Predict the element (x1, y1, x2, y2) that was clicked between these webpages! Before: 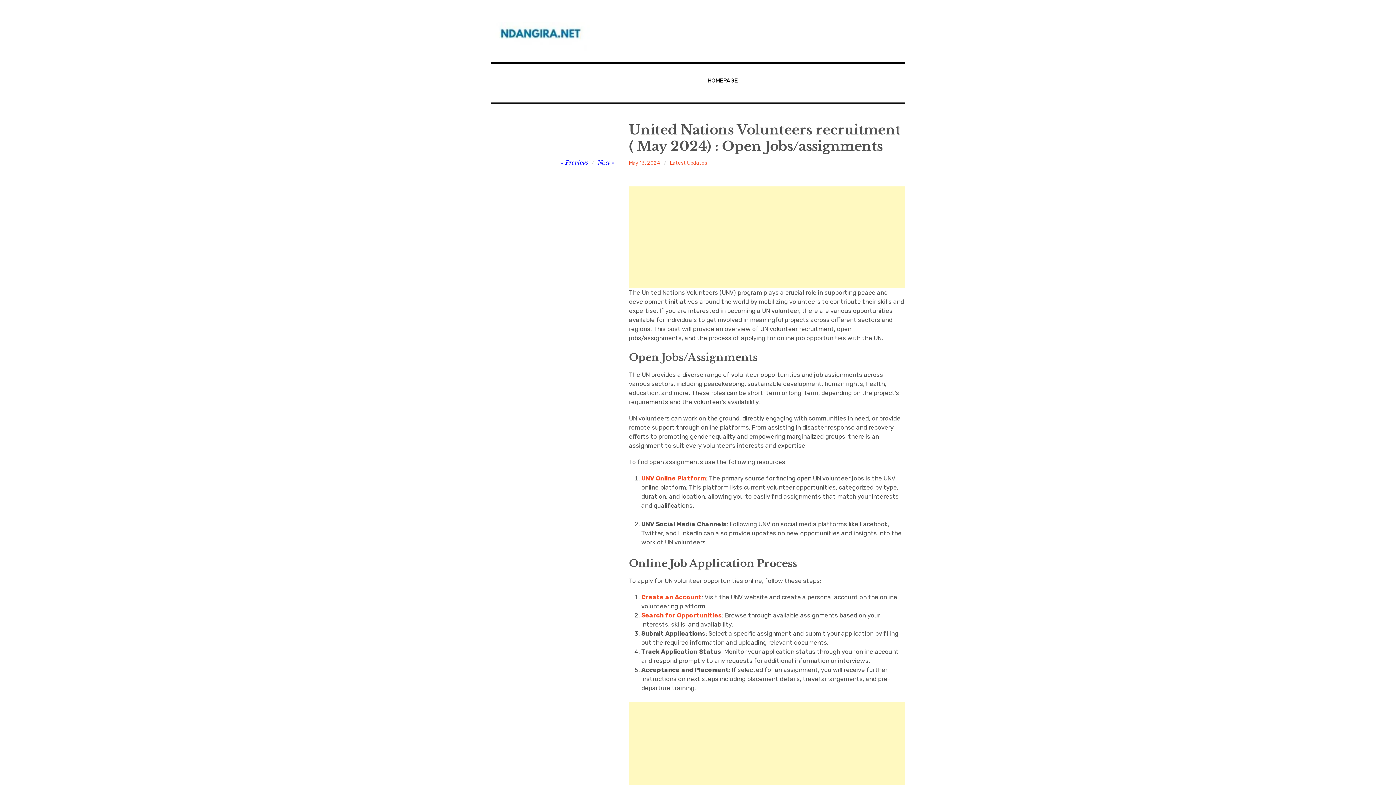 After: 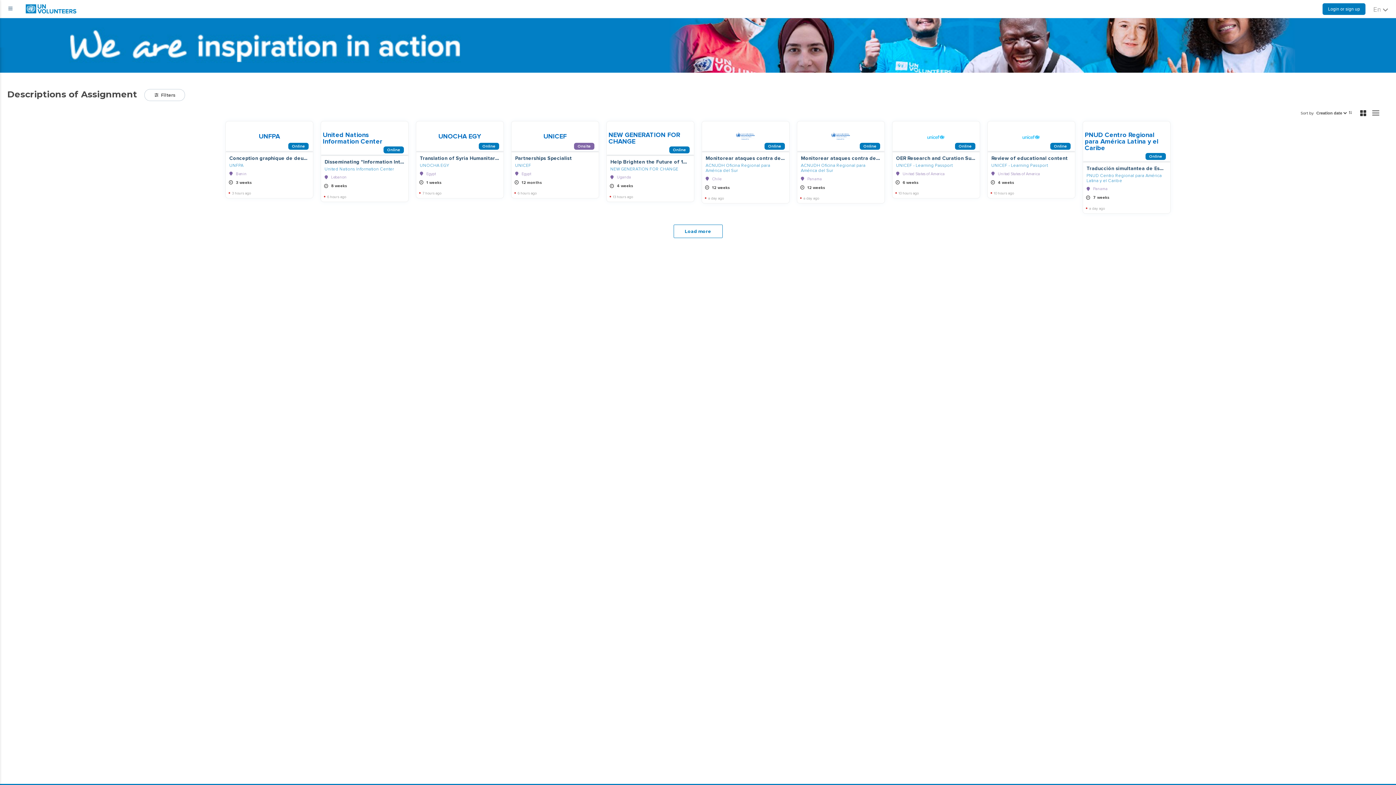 Action: label: UNV Online Platform bbox: (641, 474, 706, 482)